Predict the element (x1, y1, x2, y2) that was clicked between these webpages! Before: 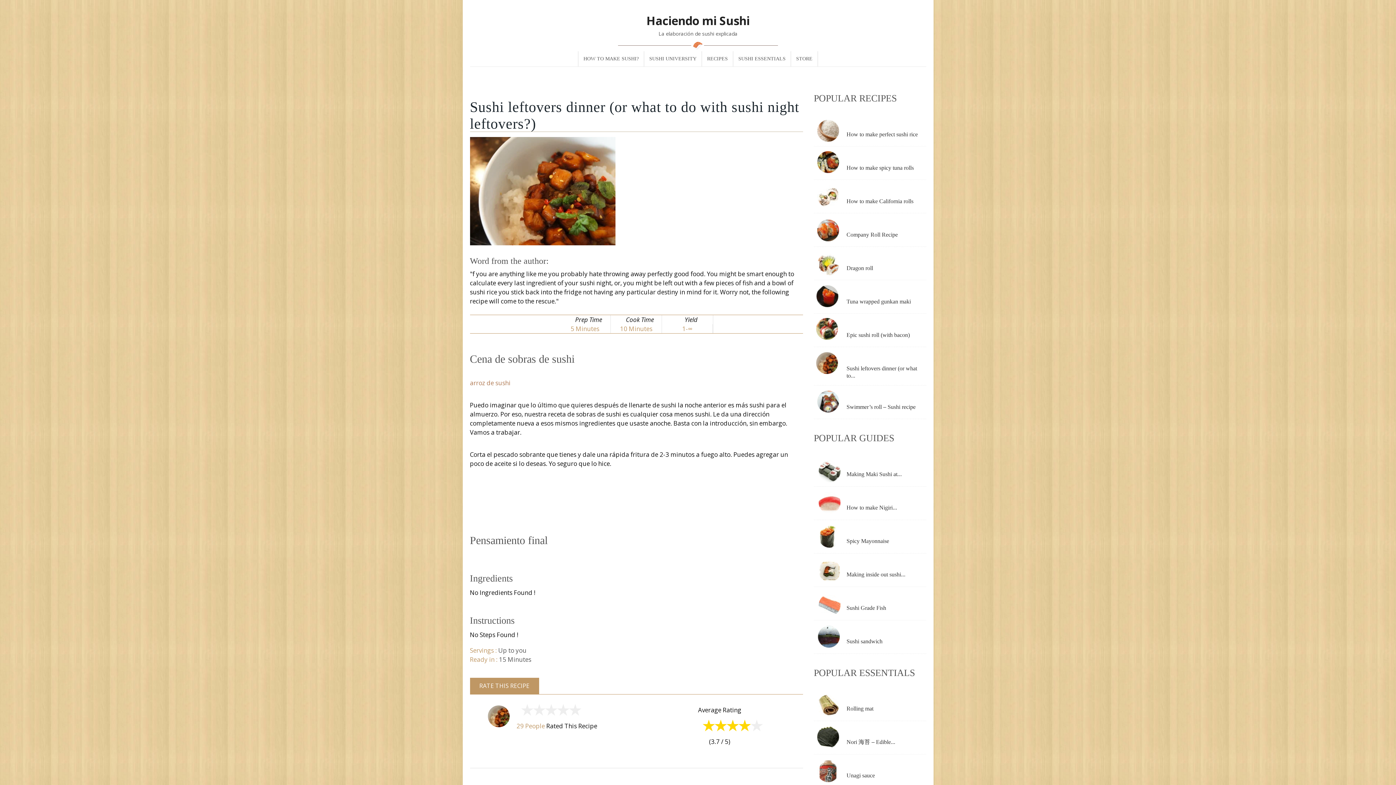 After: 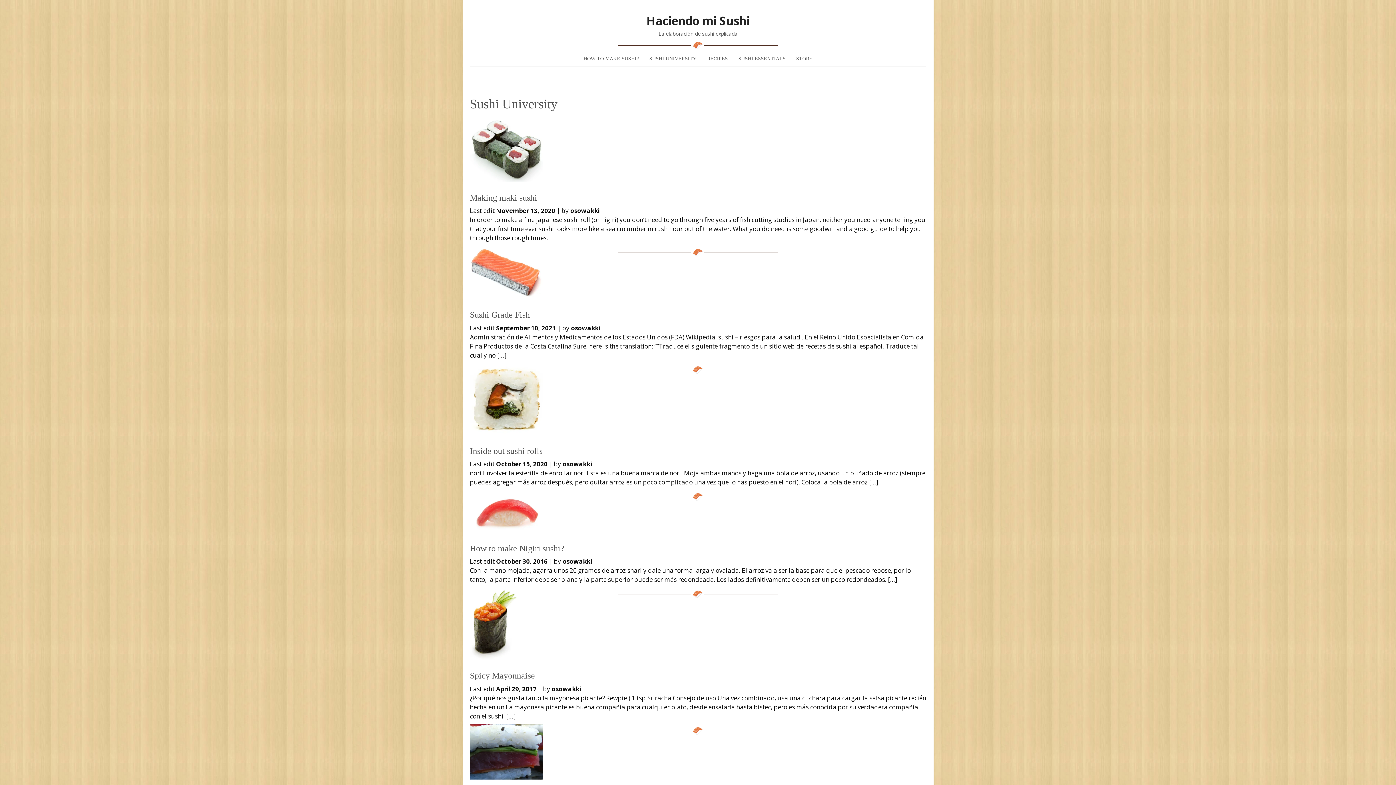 Action: label: SUSHI UNIVERSITY bbox: (644, 51, 701, 66)